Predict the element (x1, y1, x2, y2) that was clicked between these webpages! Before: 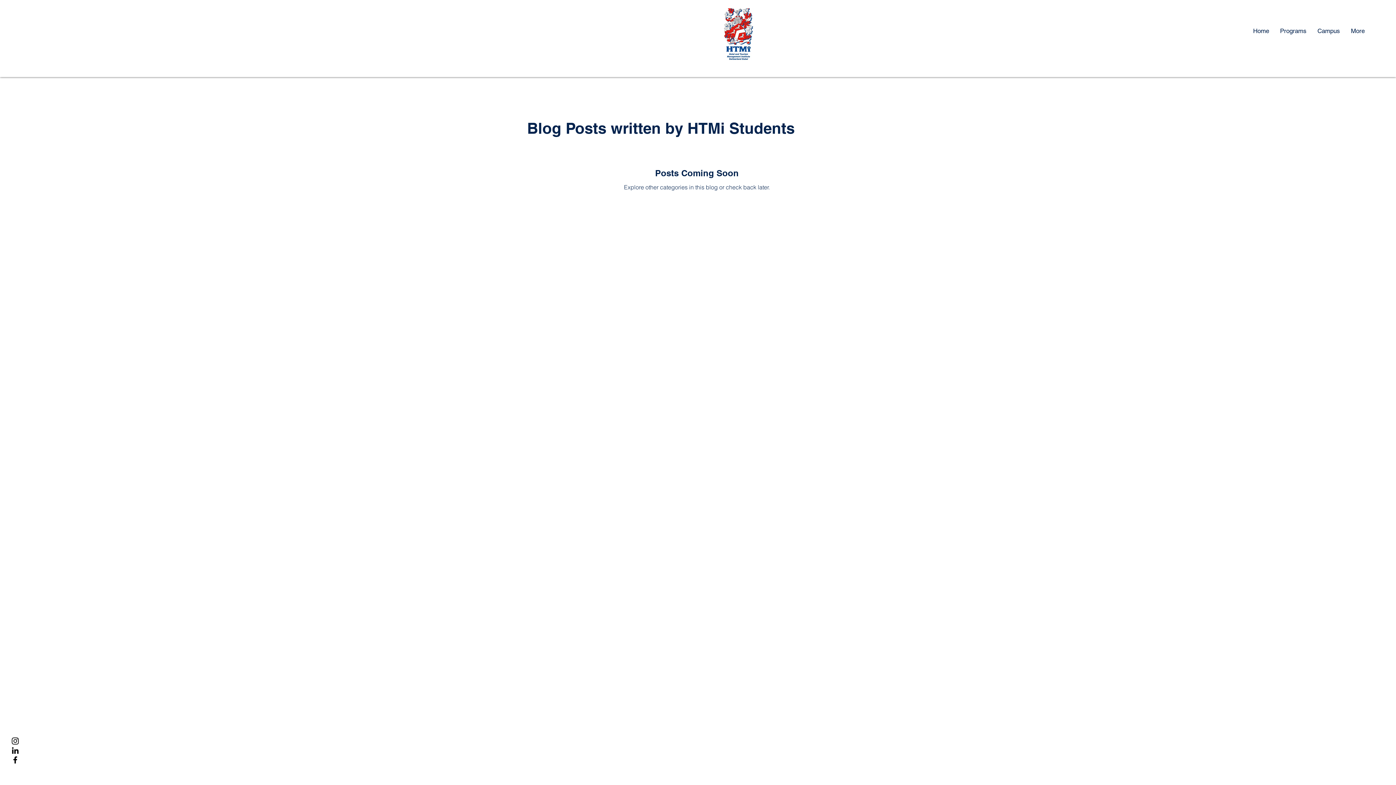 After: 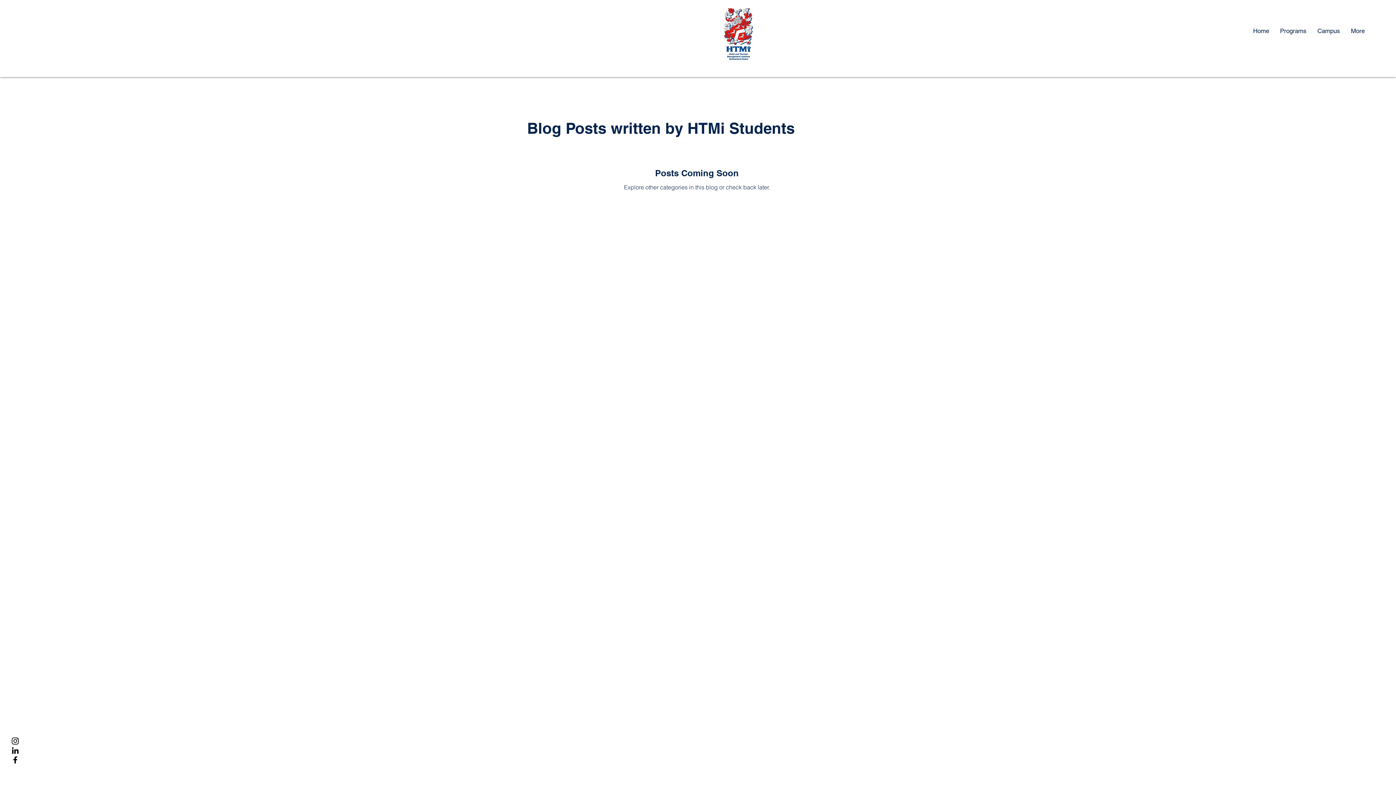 Action: bbox: (1345, 22, 1370, 39) label: More